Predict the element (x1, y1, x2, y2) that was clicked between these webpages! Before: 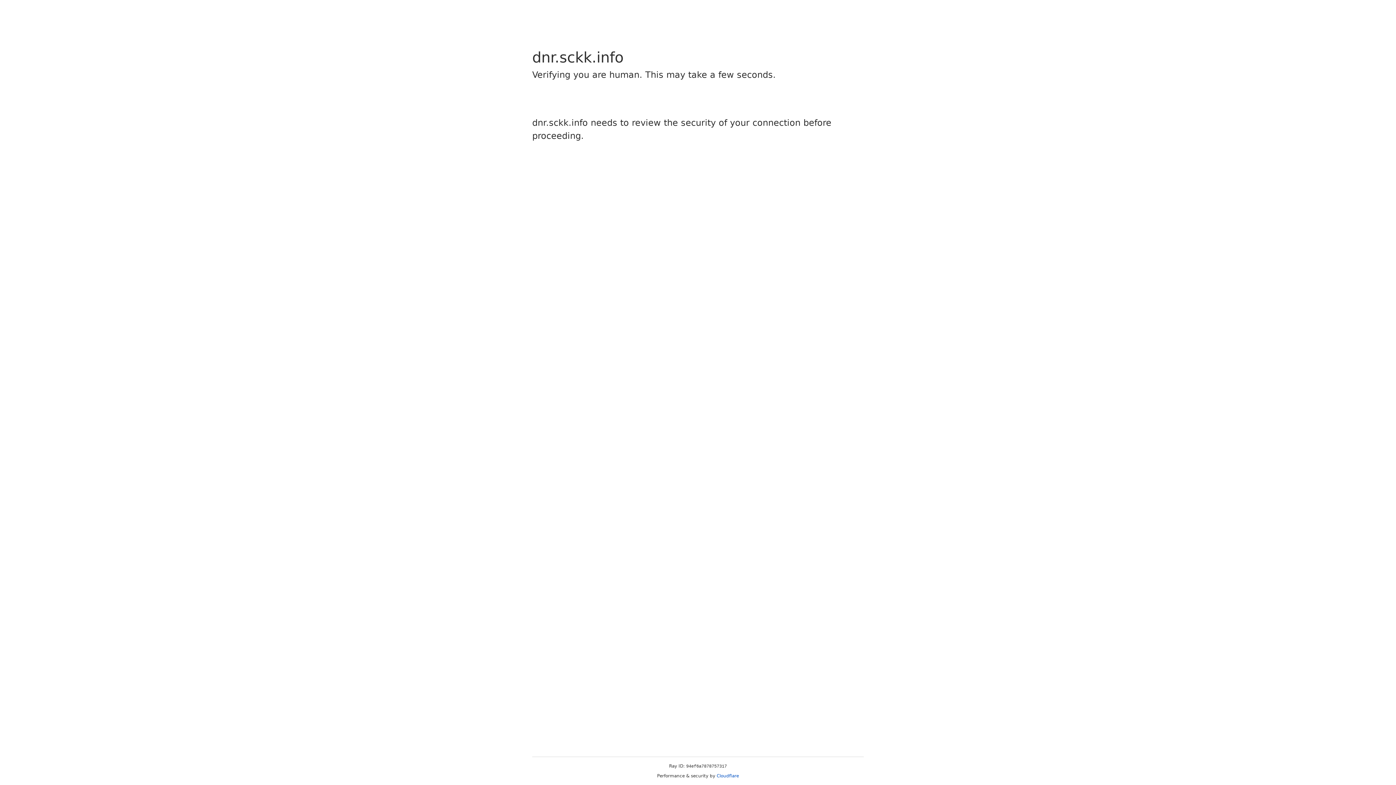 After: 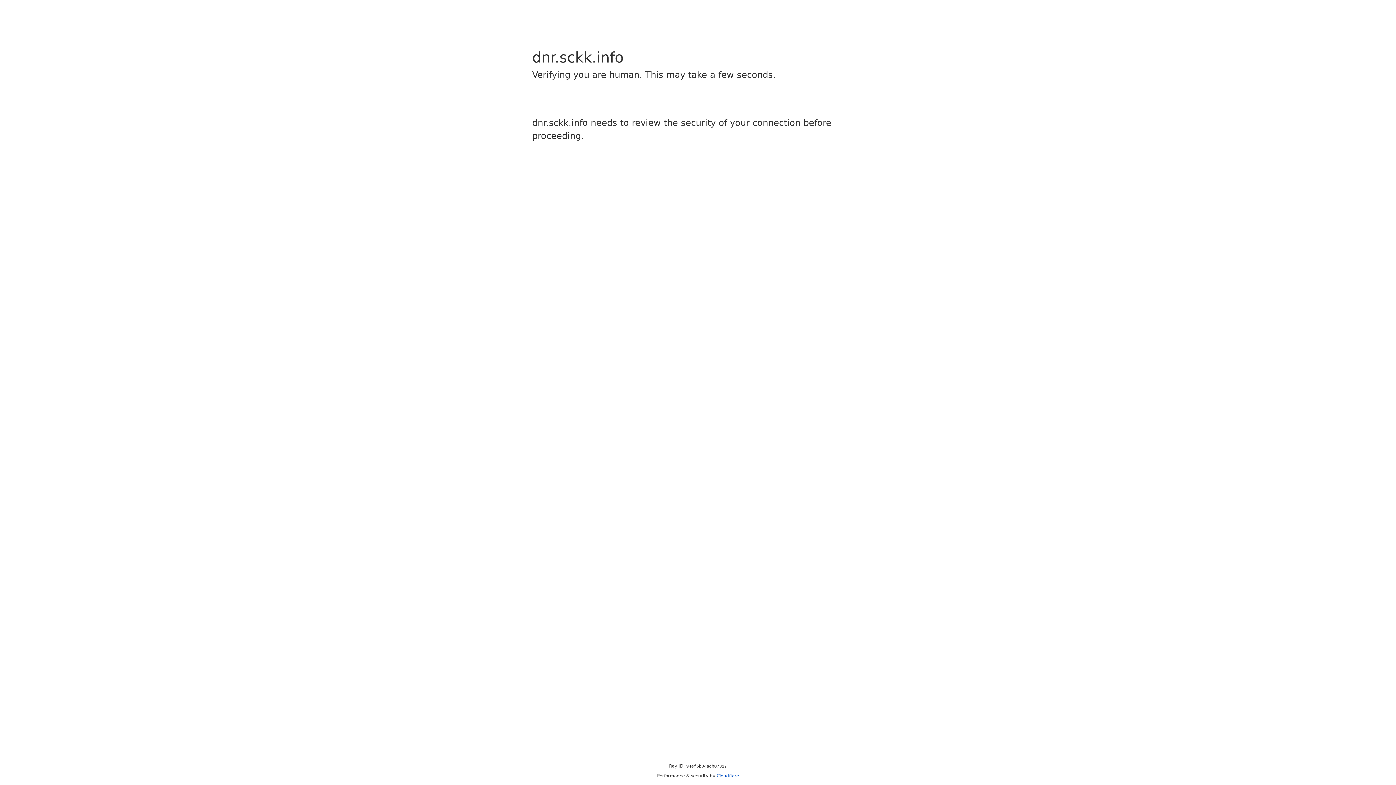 Action: label: Cloudflare bbox: (716, 773, 739, 778)